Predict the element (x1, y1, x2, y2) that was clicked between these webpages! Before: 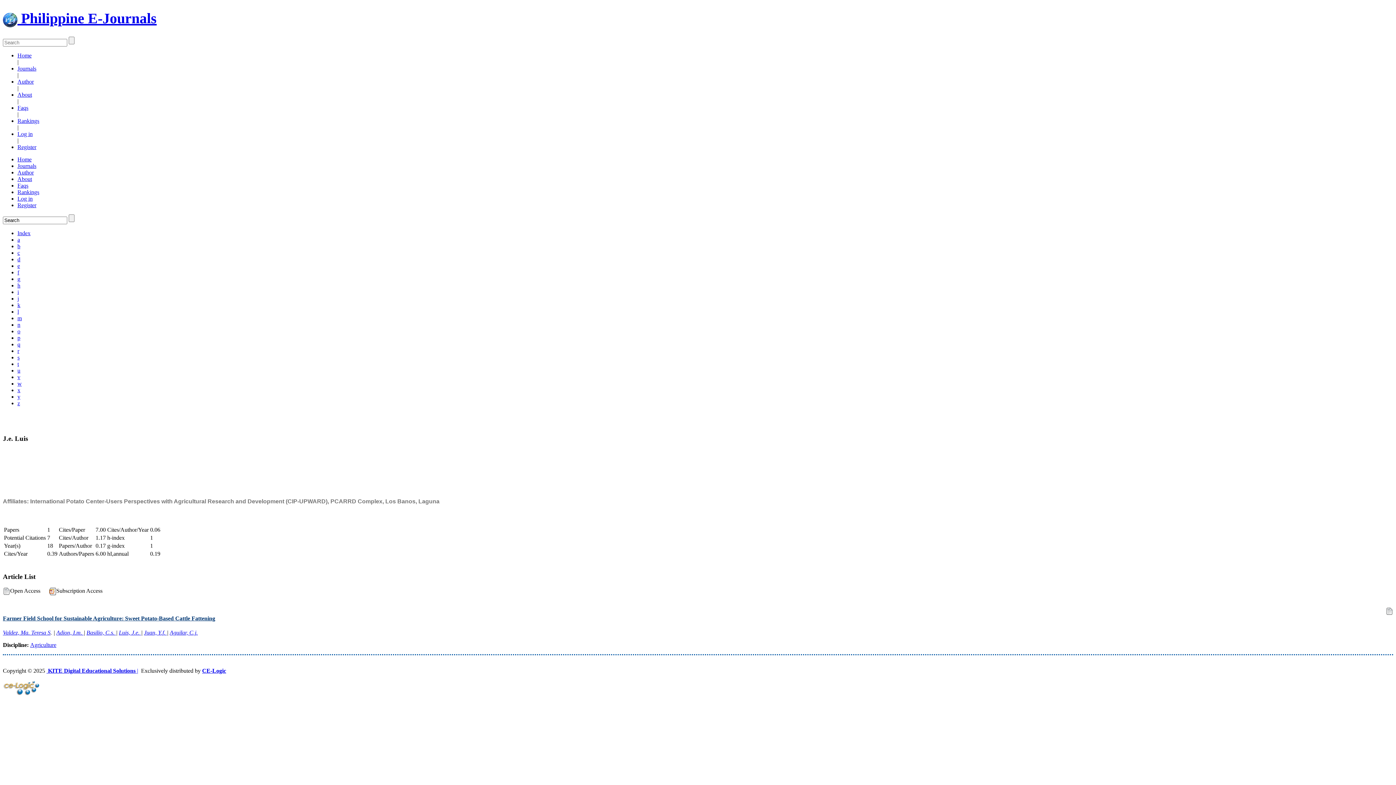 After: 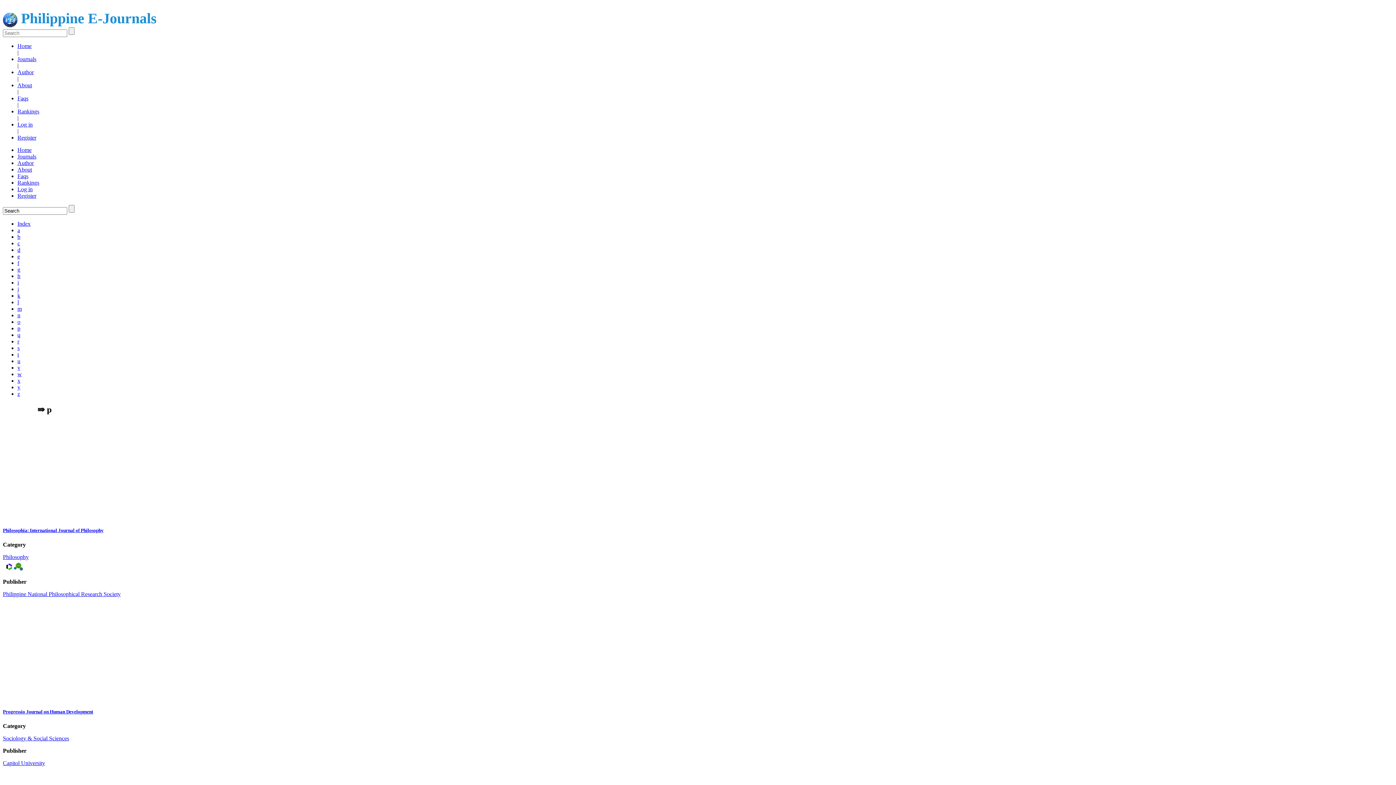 Action: label: p bbox: (17, 335, 20, 341)